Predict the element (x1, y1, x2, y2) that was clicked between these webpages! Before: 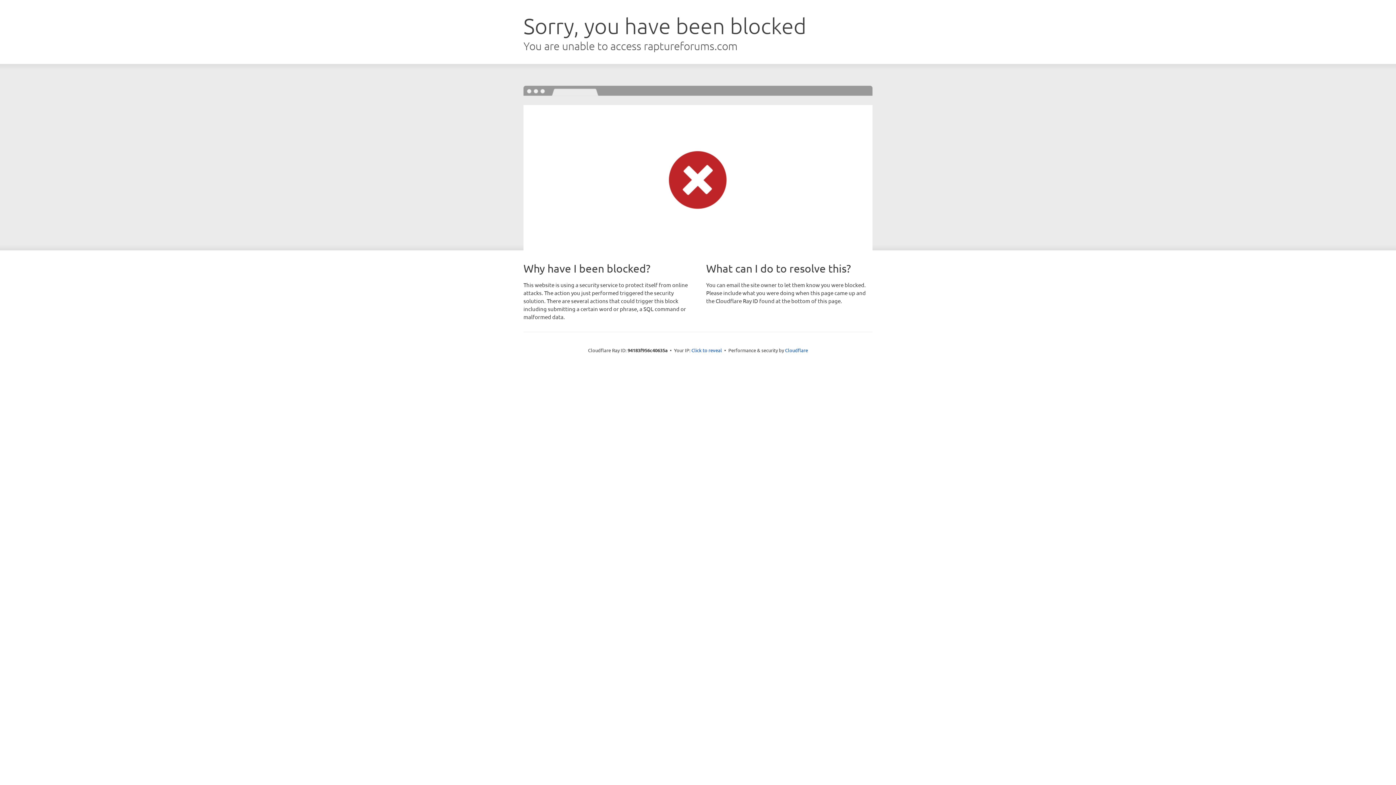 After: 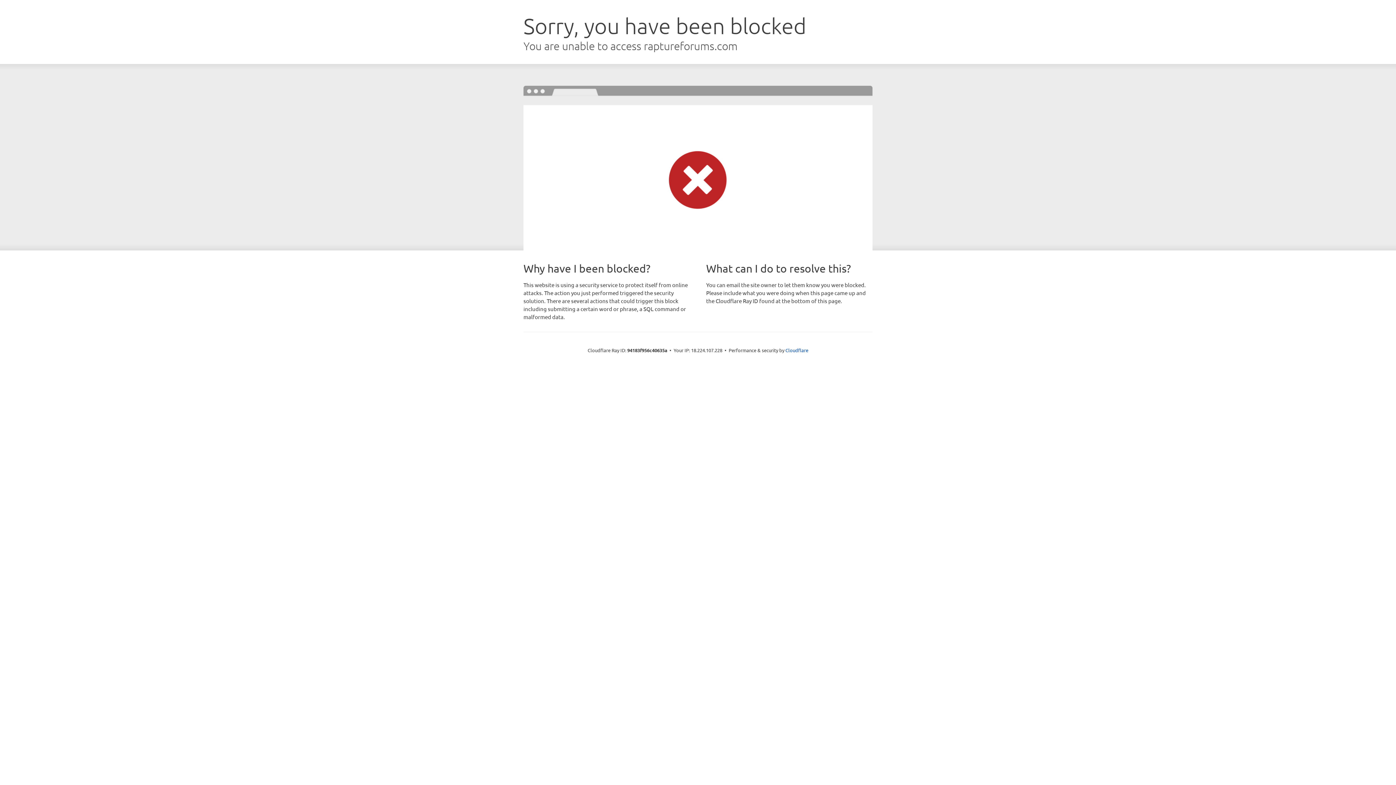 Action: bbox: (691, 346, 722, 353) label: Click to reveal